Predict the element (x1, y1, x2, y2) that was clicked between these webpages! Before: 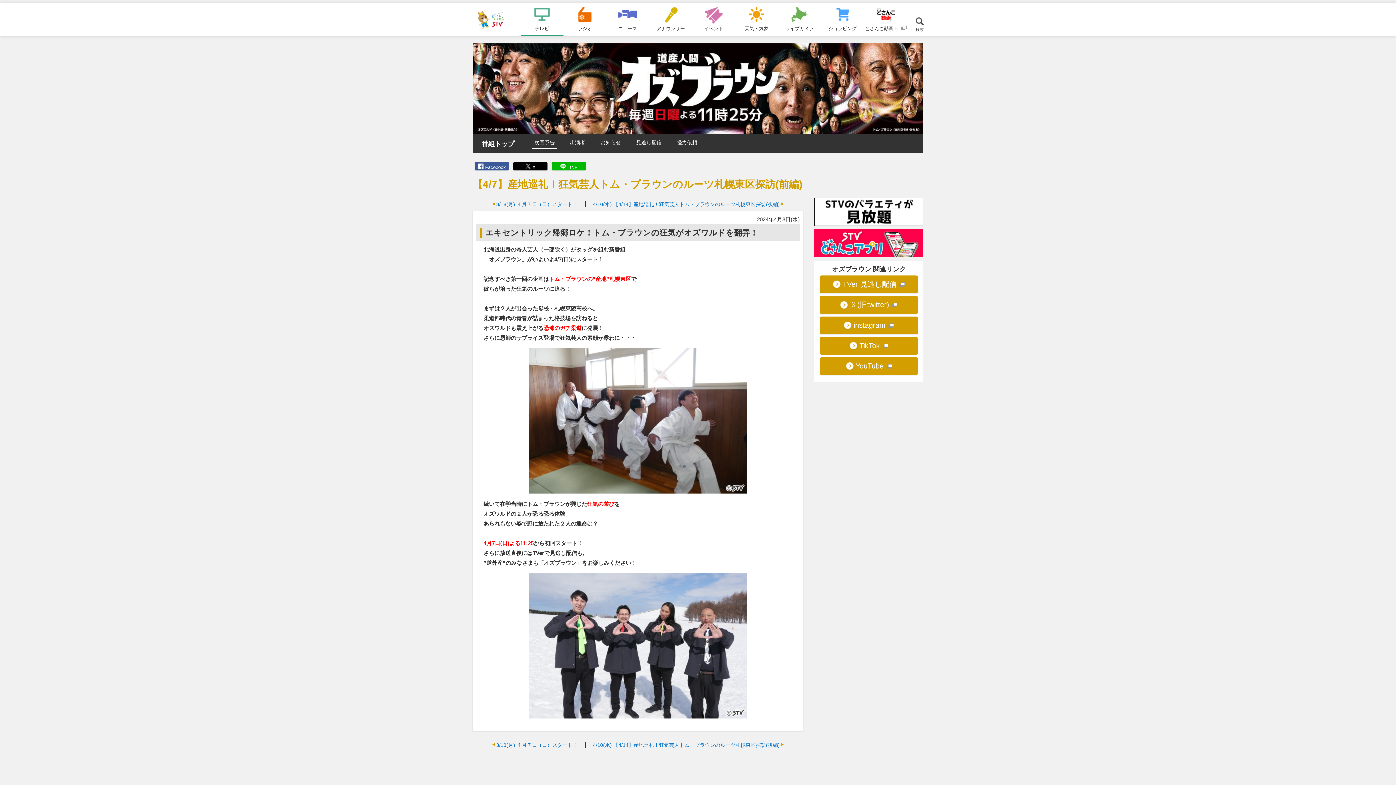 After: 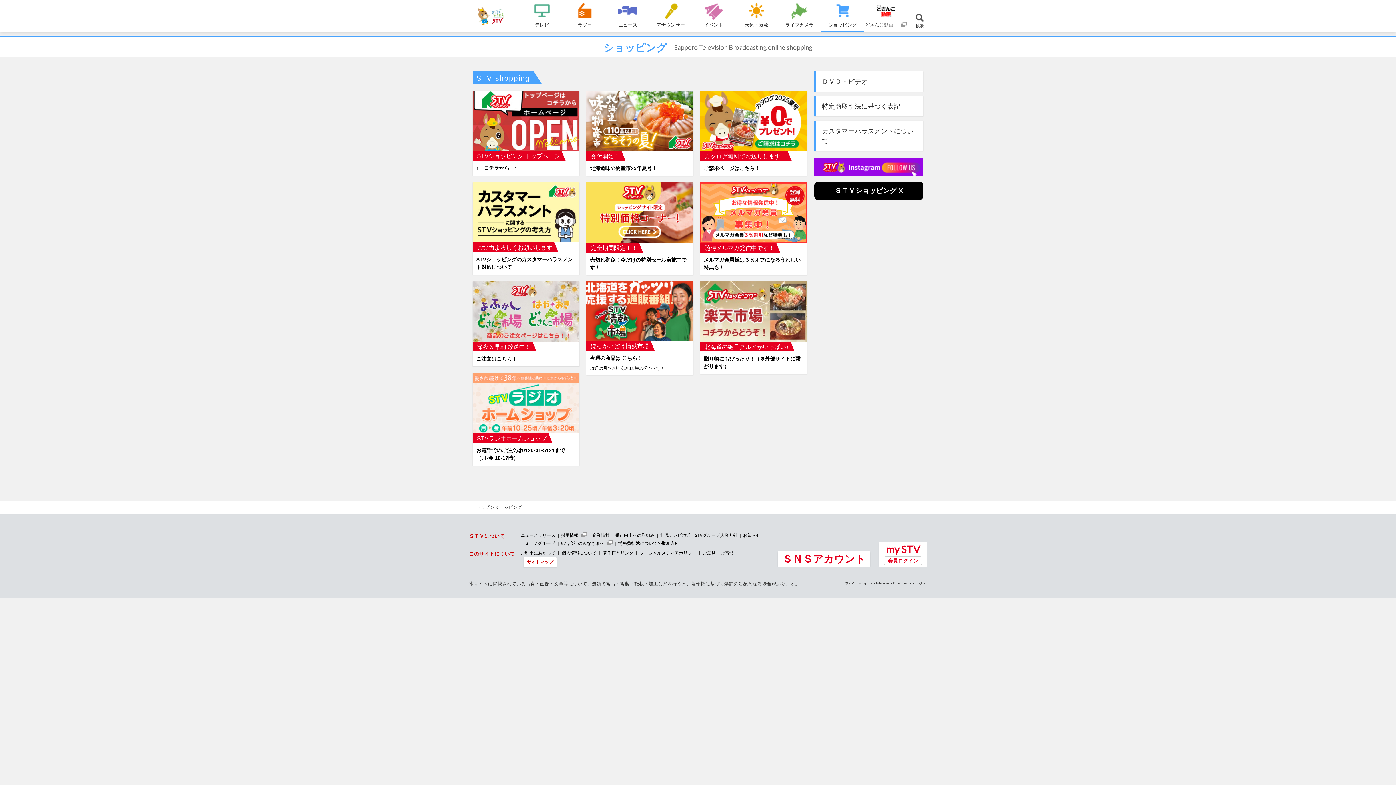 Action: label: ショッピング bbox: (821, 3, 864, 36)